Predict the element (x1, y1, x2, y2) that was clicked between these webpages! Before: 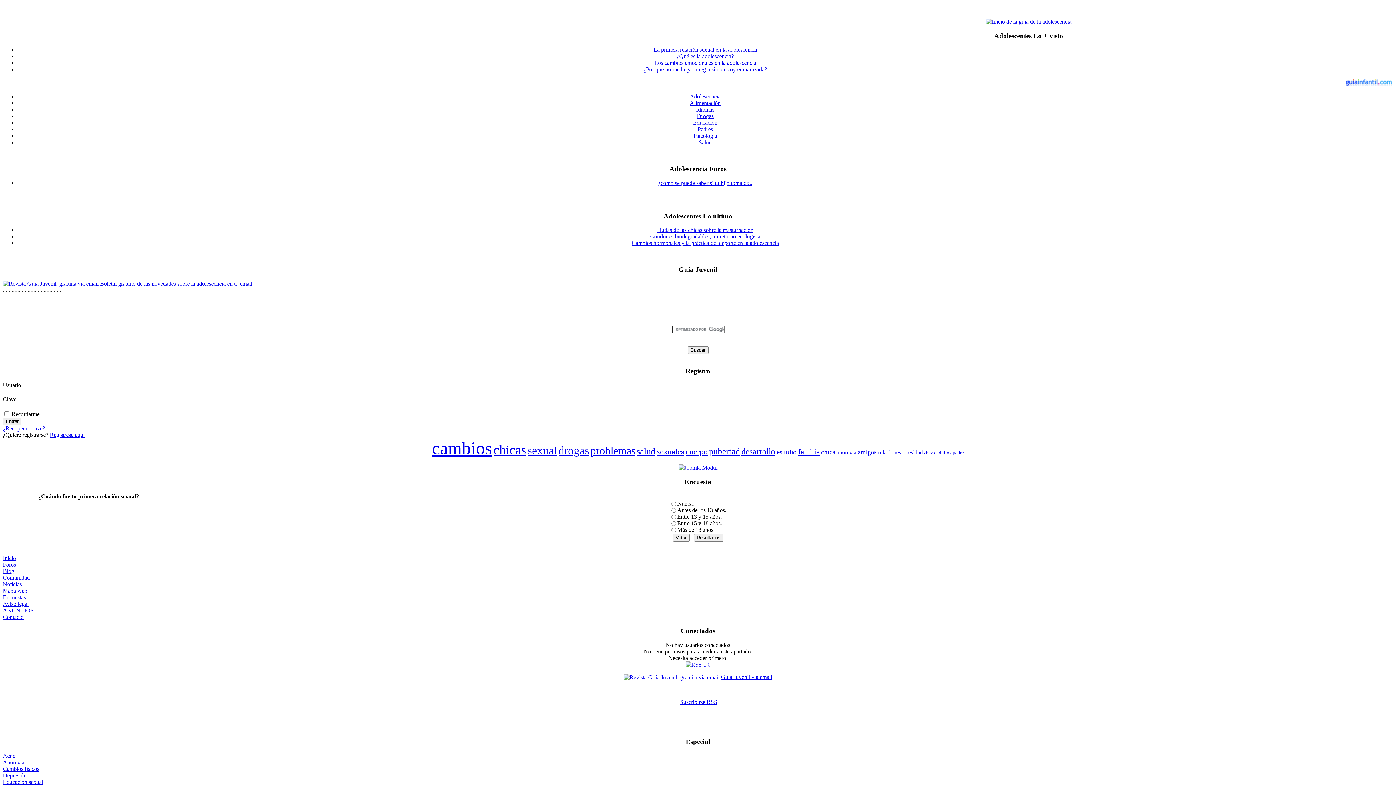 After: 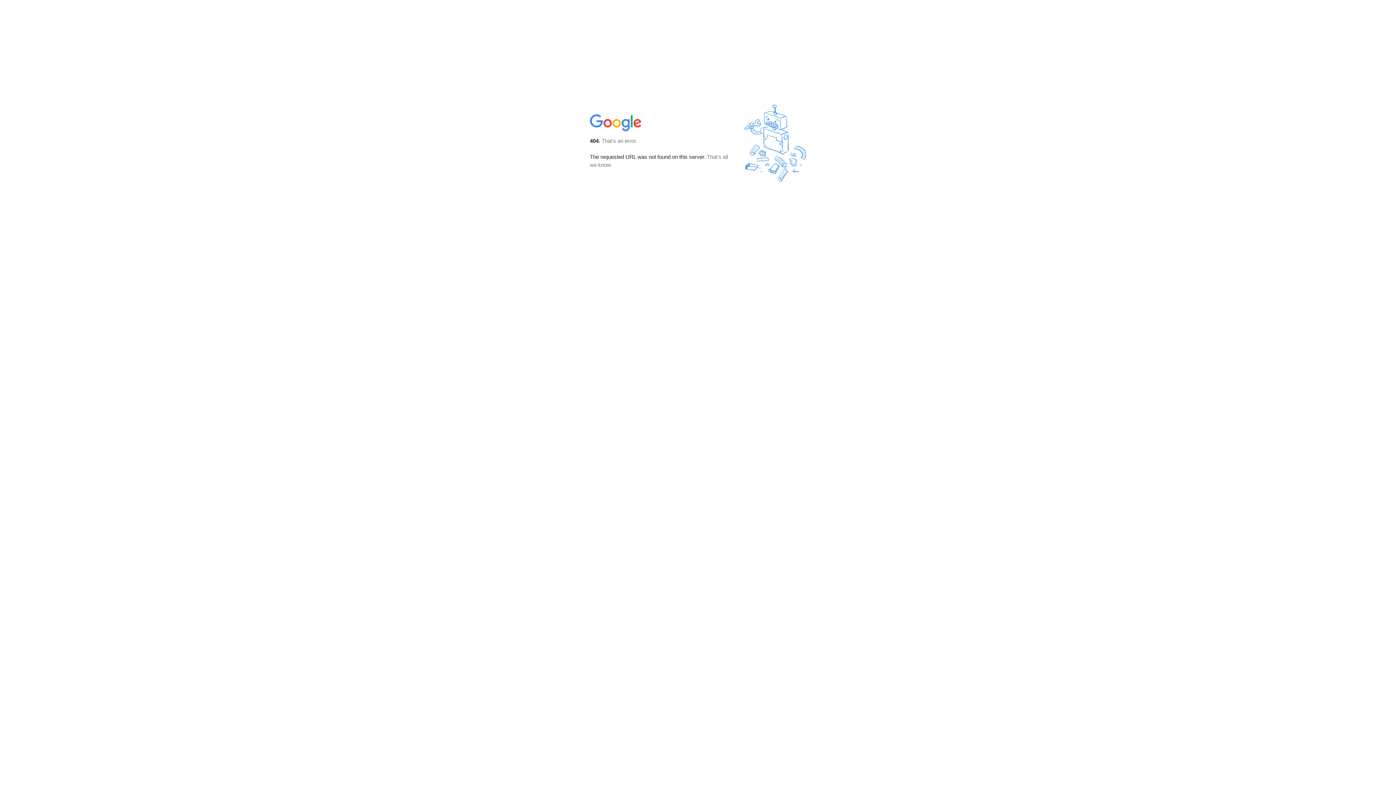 Action: bbox: (624, 674, 719, 680)